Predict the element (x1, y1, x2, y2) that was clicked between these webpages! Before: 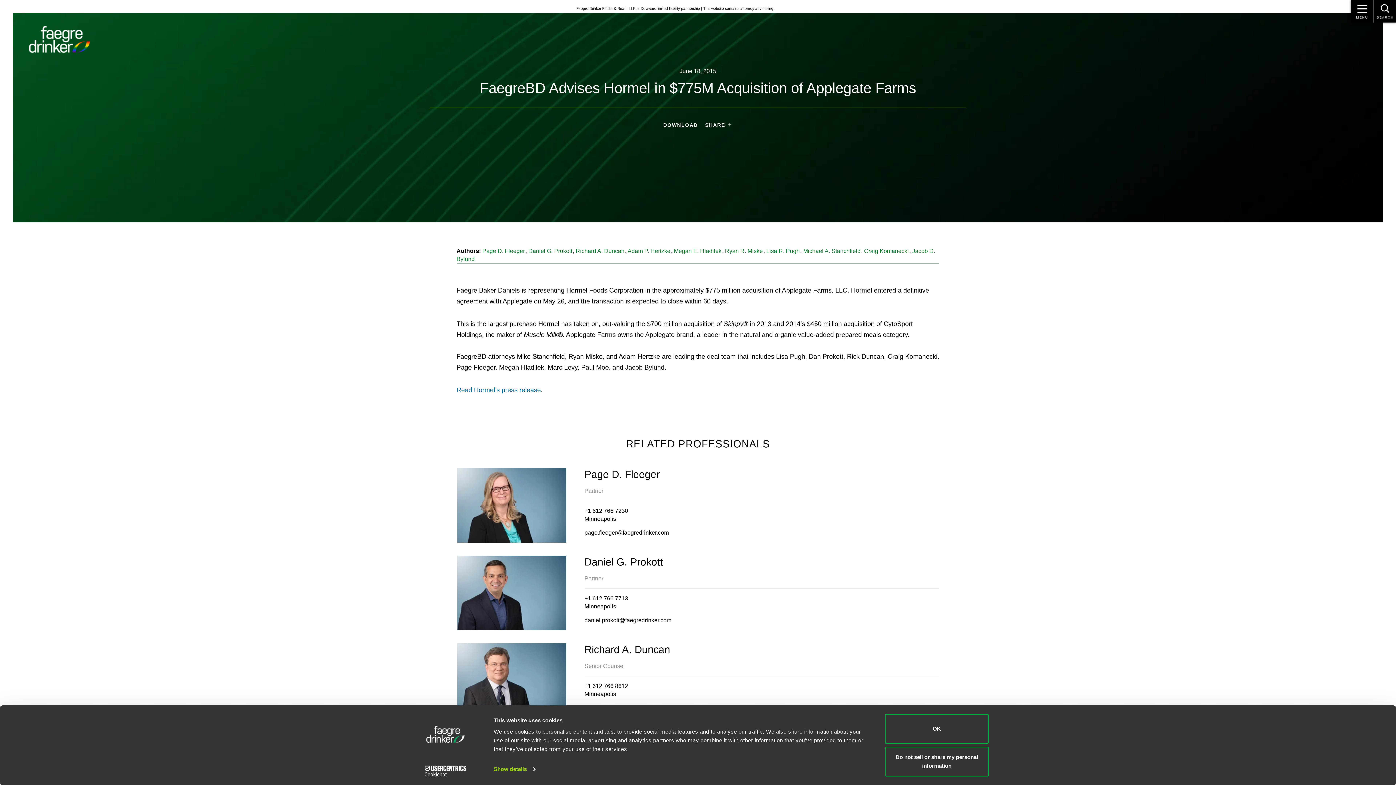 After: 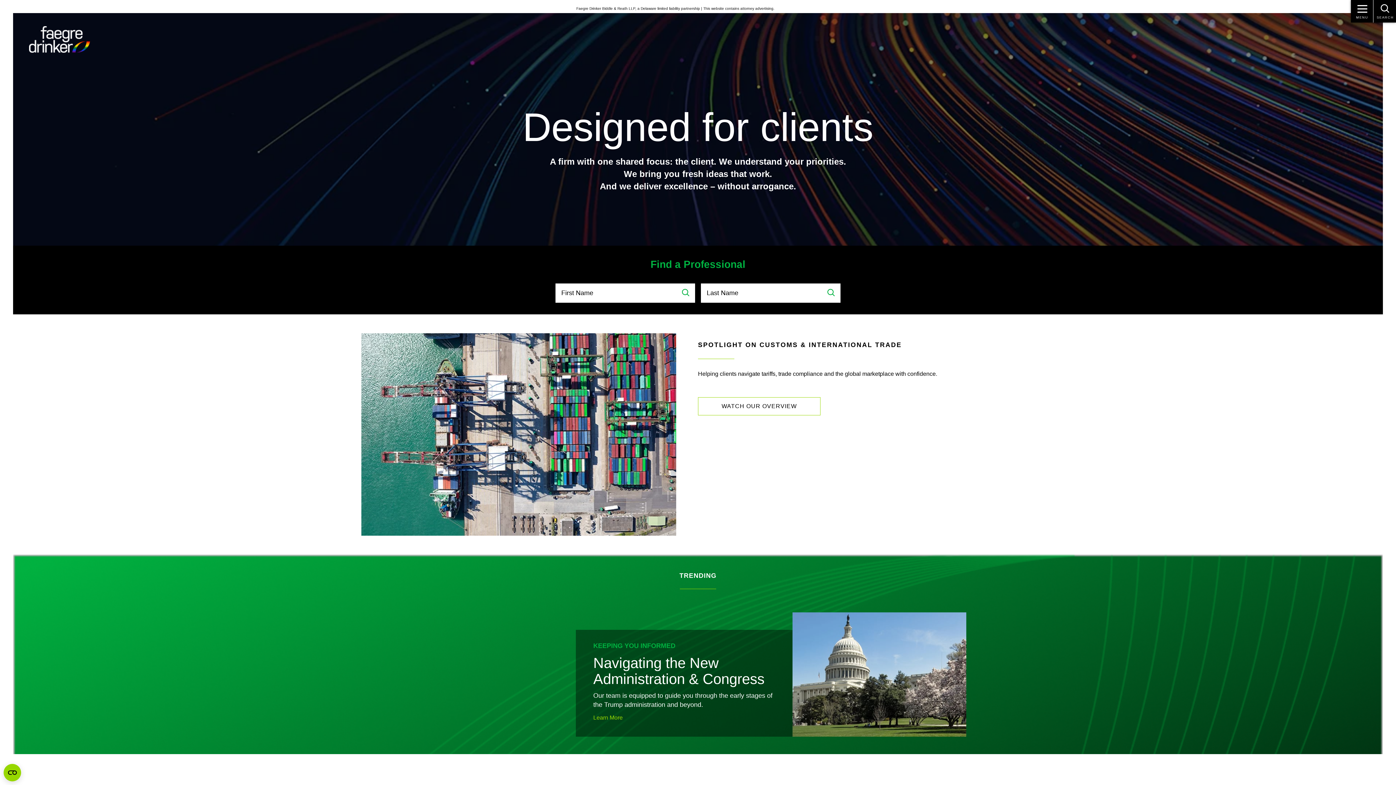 Action: bbox: (29, 26, 91, 53)